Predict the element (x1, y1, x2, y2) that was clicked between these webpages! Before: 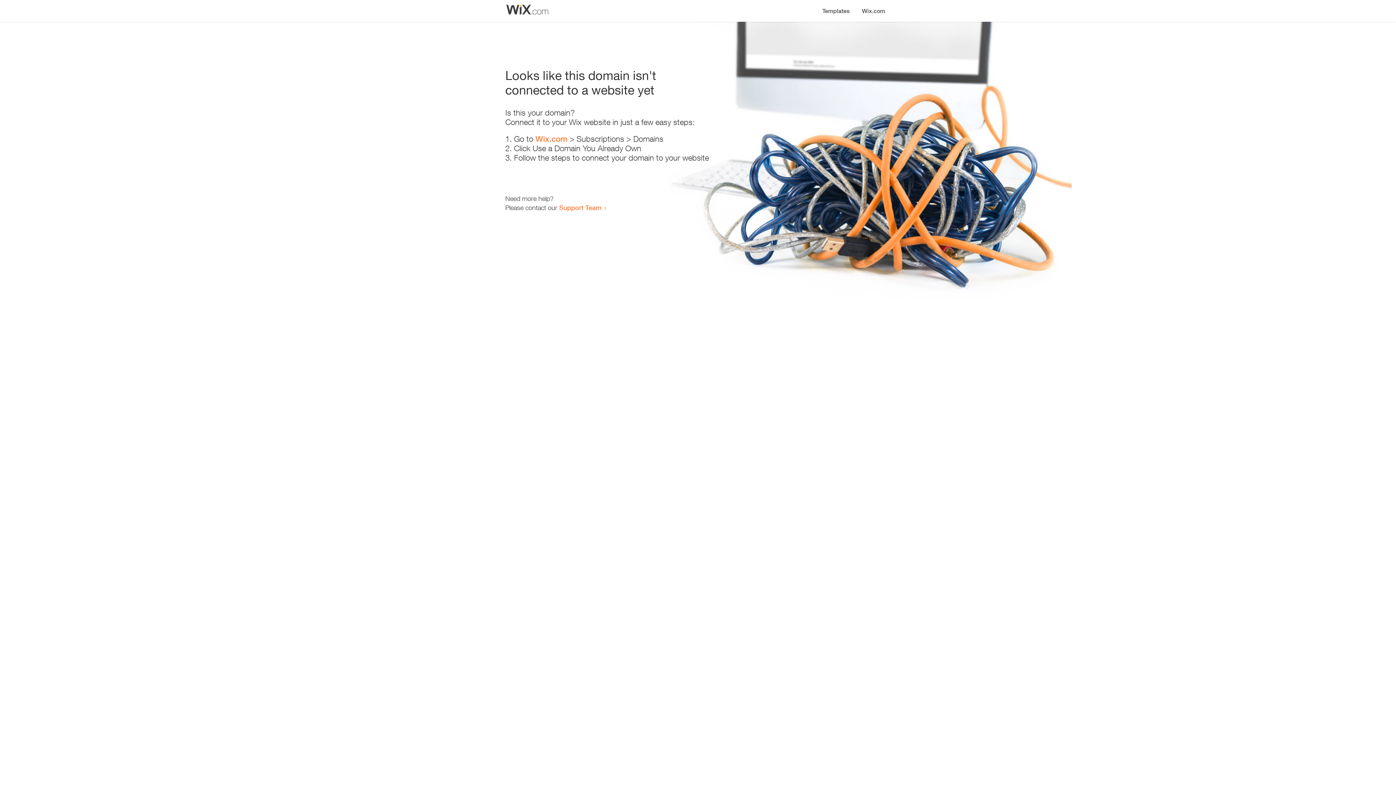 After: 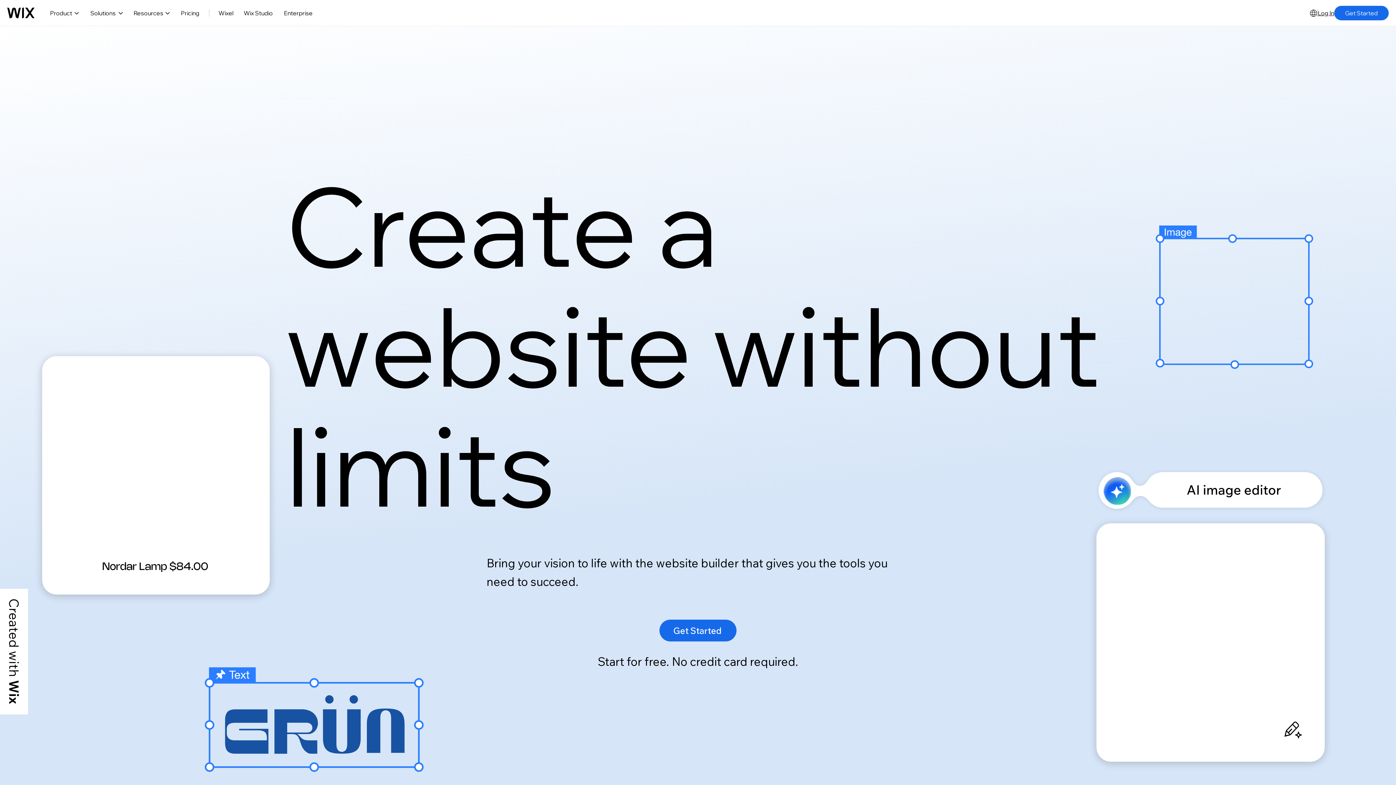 Action: label: Wix.com bbox: (535, 134, 567, 143)